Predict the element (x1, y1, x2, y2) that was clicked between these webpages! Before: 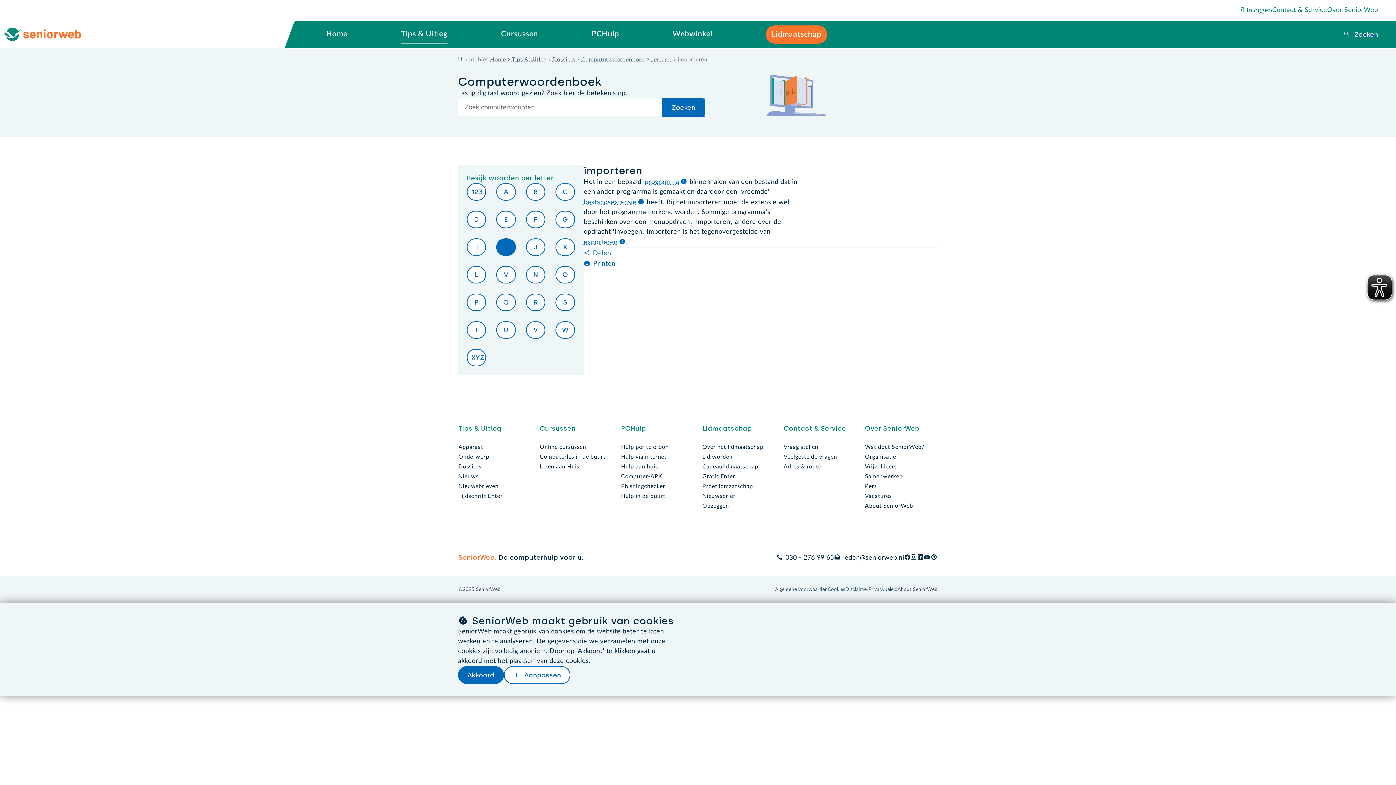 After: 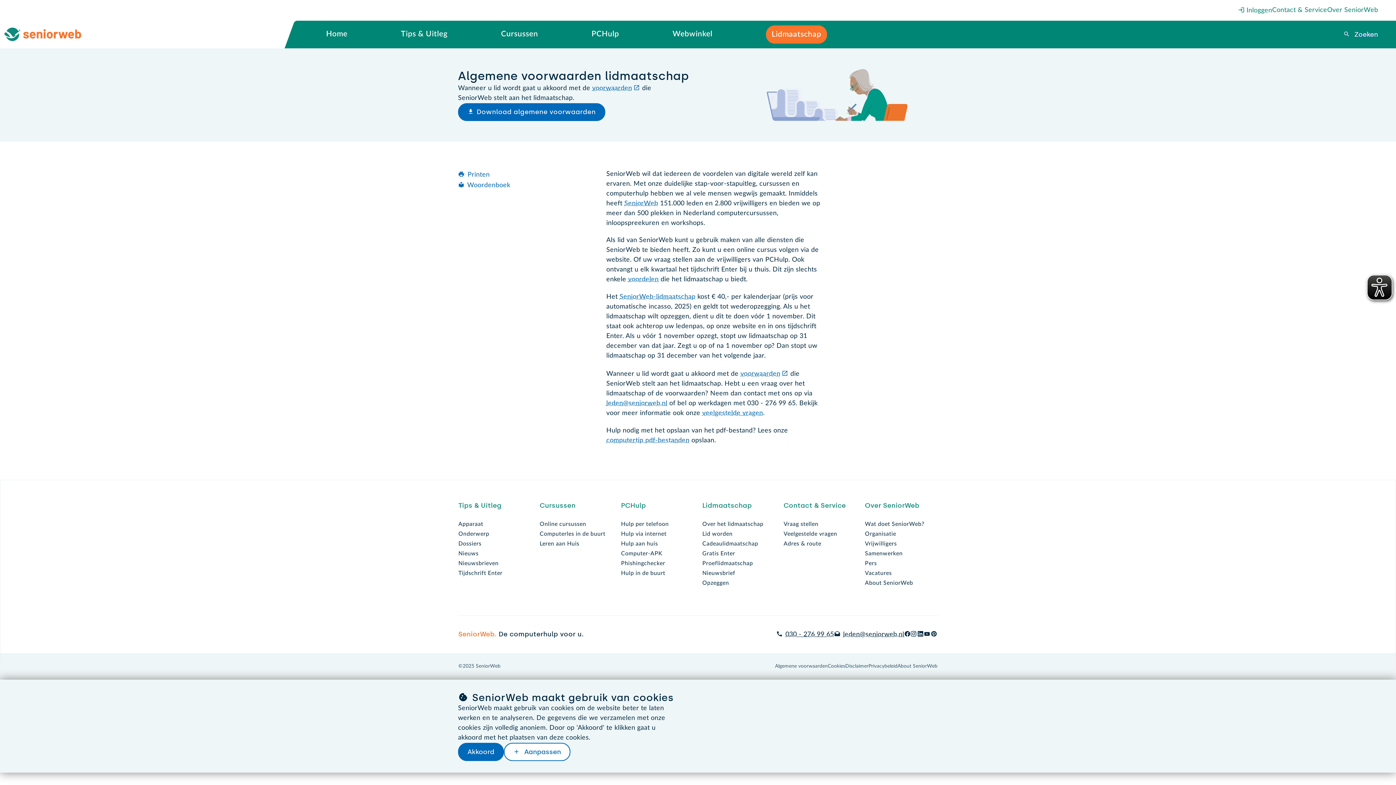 Action: label: Algemene voorwaarden bbox: (775, 585, 828, 594)